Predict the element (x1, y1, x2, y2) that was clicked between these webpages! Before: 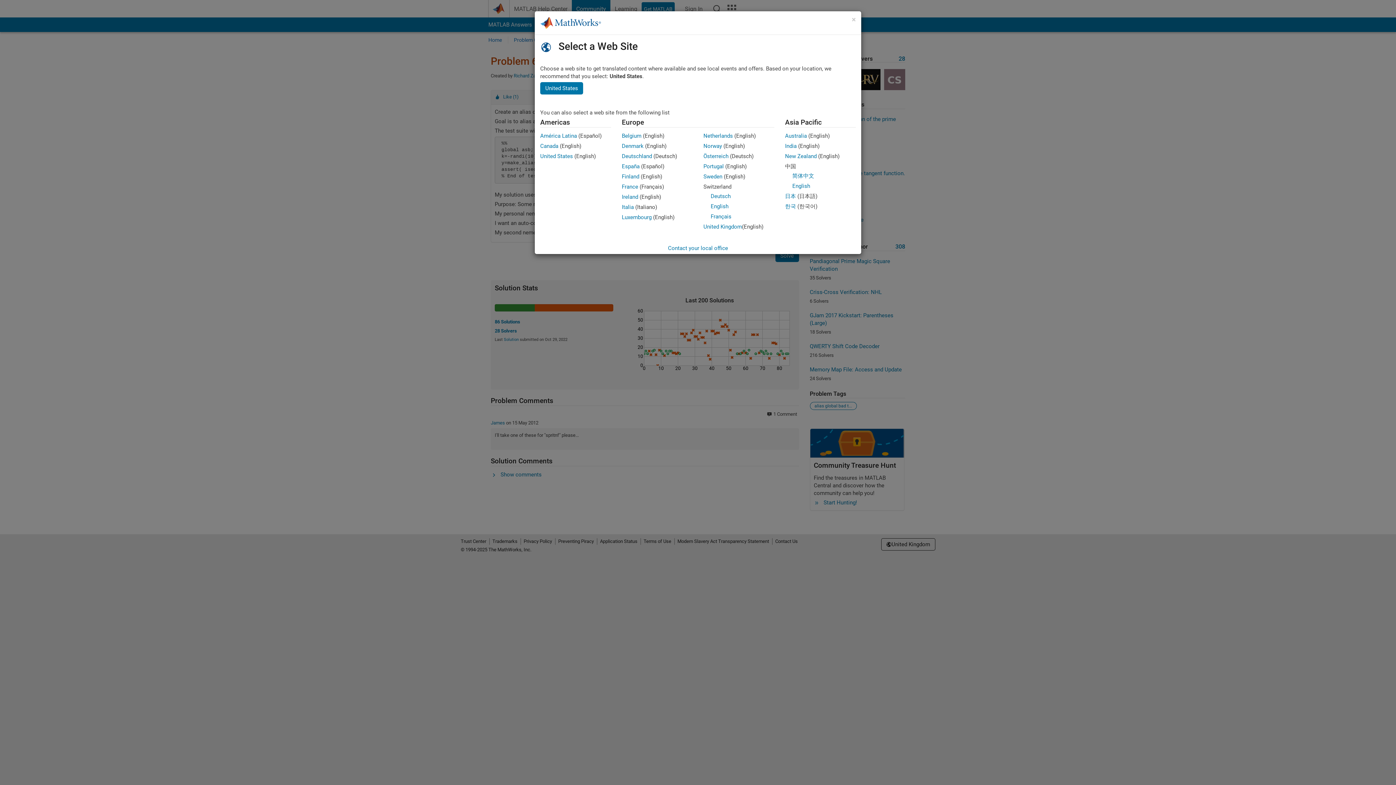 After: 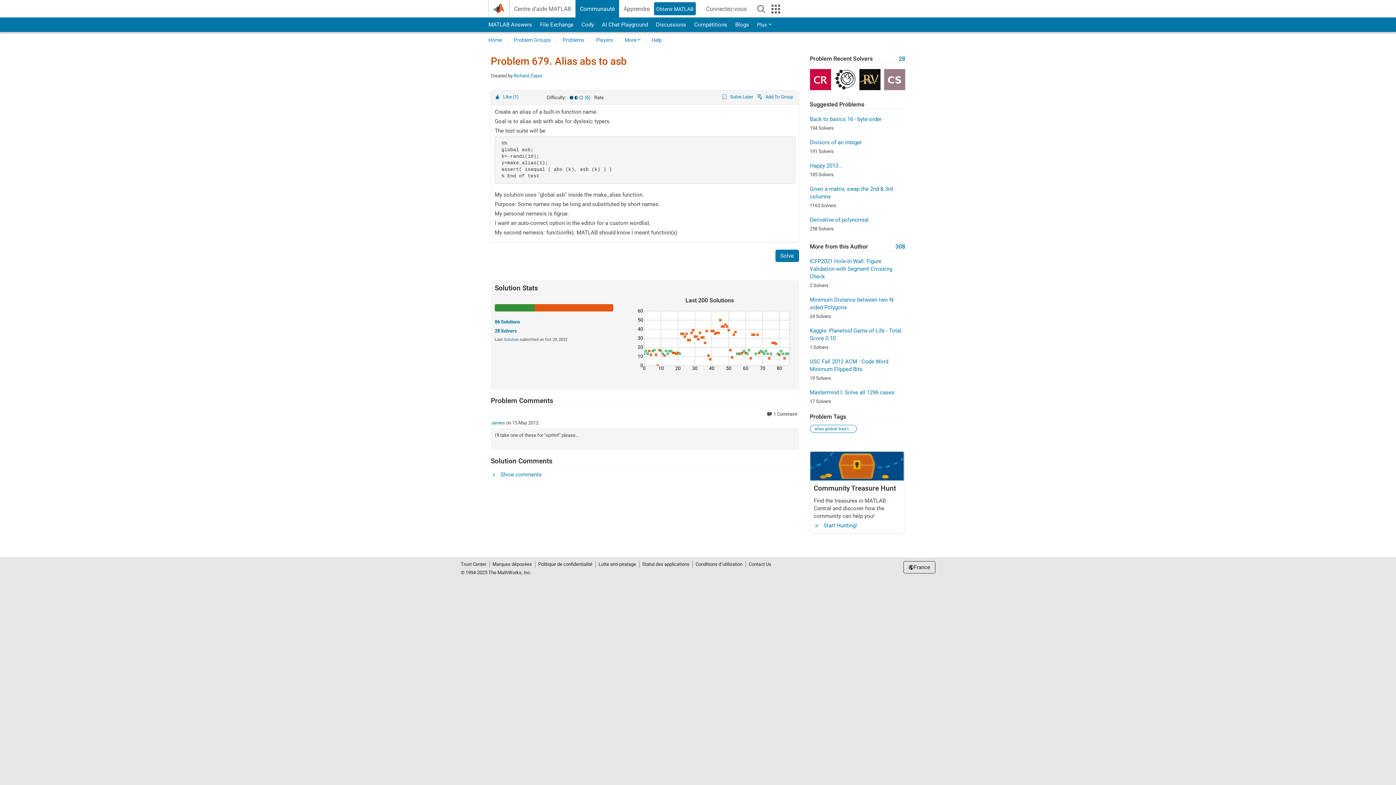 Action: label: France bbox: (622, 183, 638, 190)